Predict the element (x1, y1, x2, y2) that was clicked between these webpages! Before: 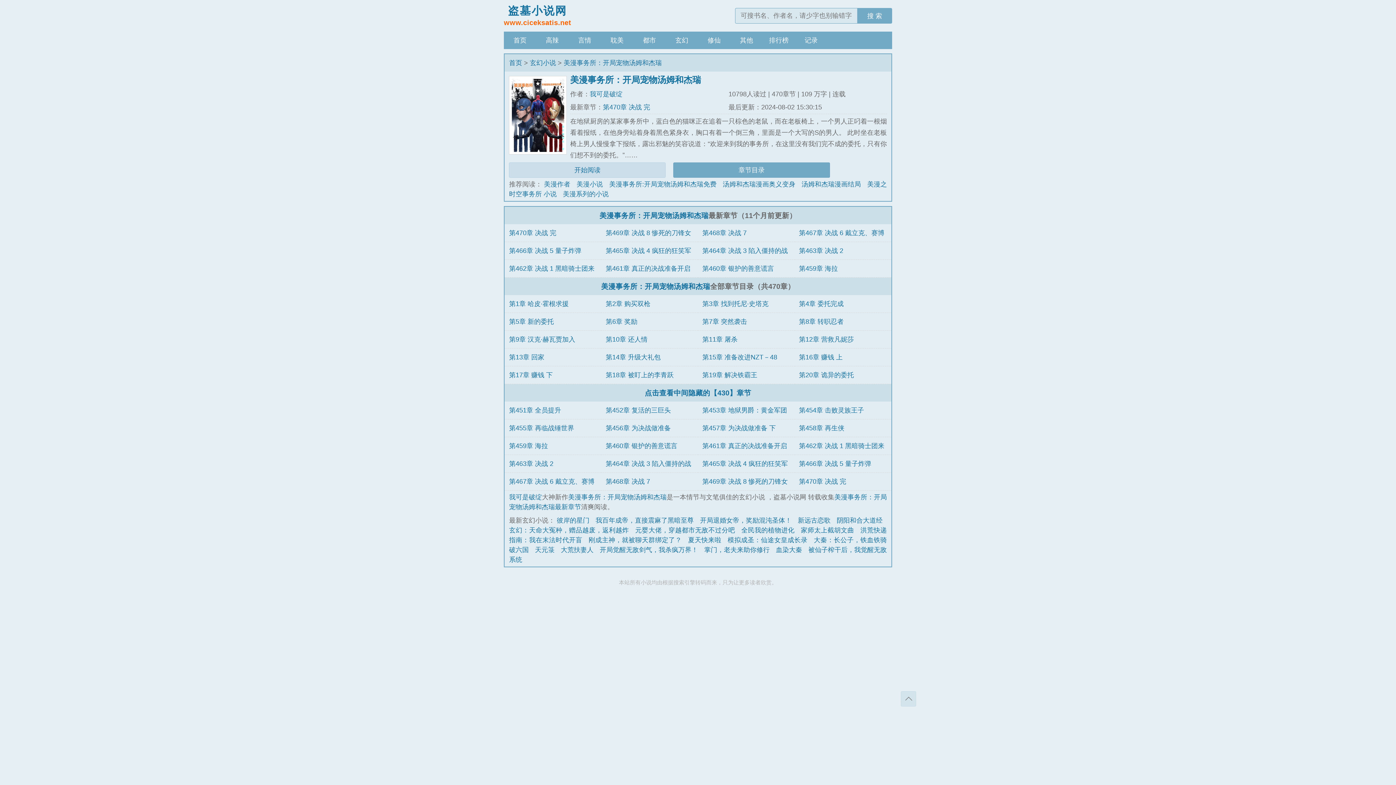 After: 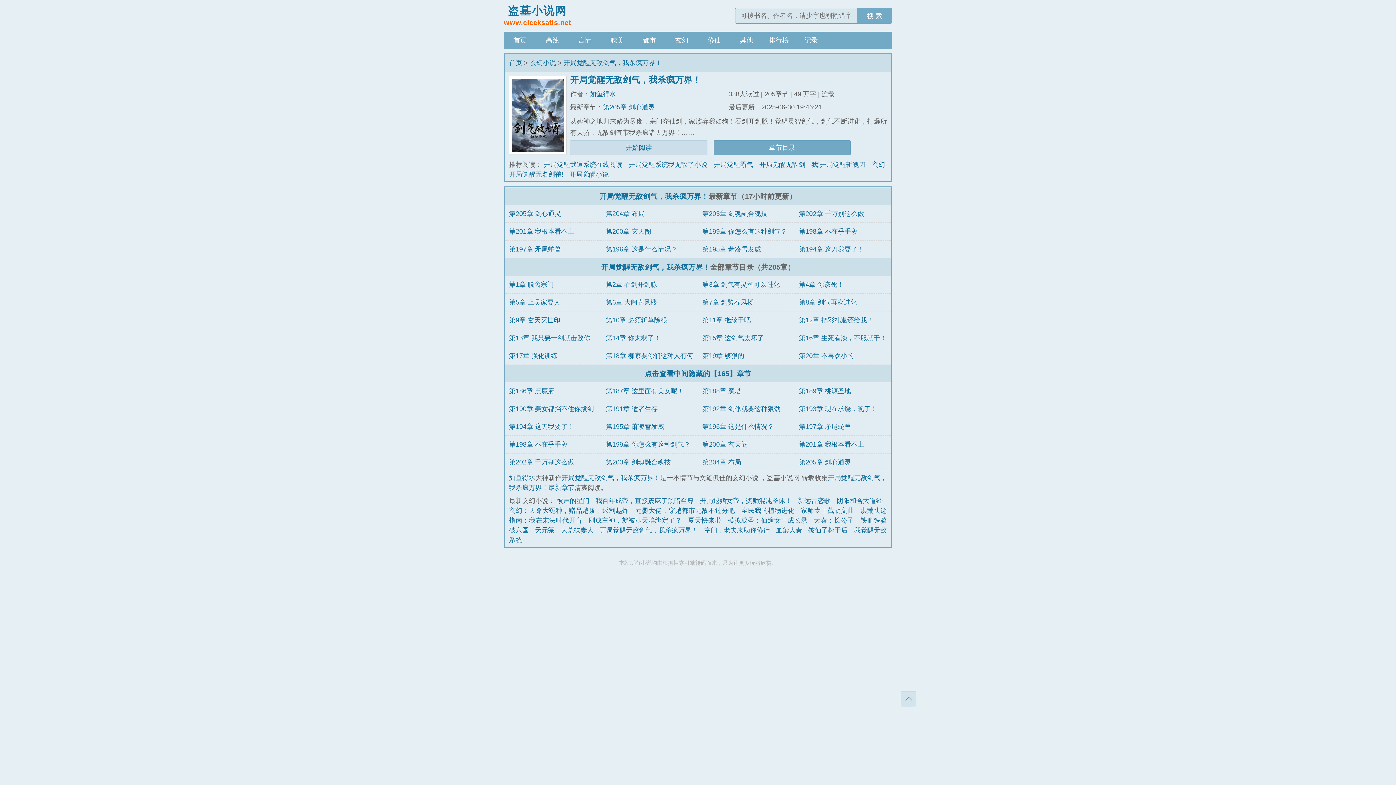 Action: bbox: (599, 546, 698, 553) label: 开局觉醒无敌剑气，我杀疯万界！